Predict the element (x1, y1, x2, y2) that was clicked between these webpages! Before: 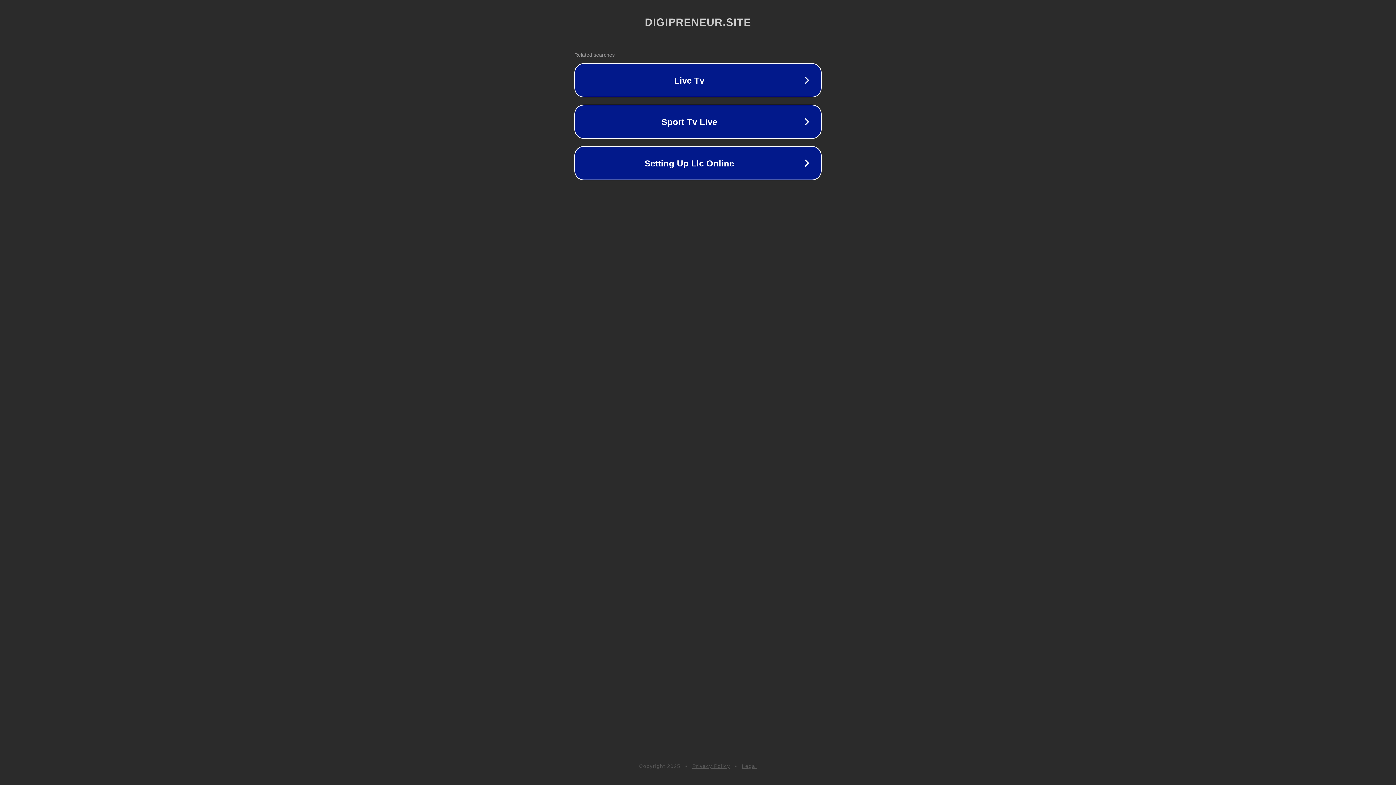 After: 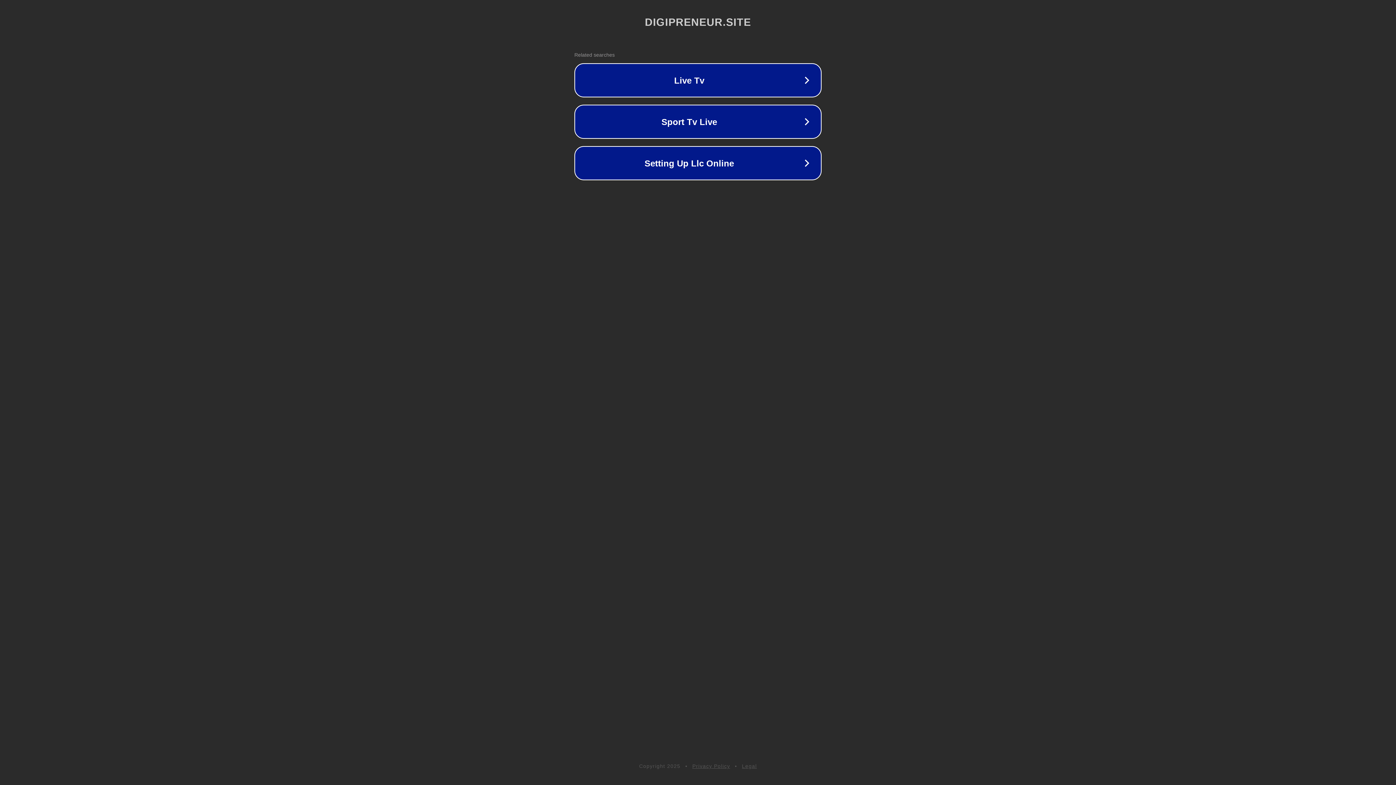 Action: bbox: (692, 763, 730, 769) label: Privacy Policy